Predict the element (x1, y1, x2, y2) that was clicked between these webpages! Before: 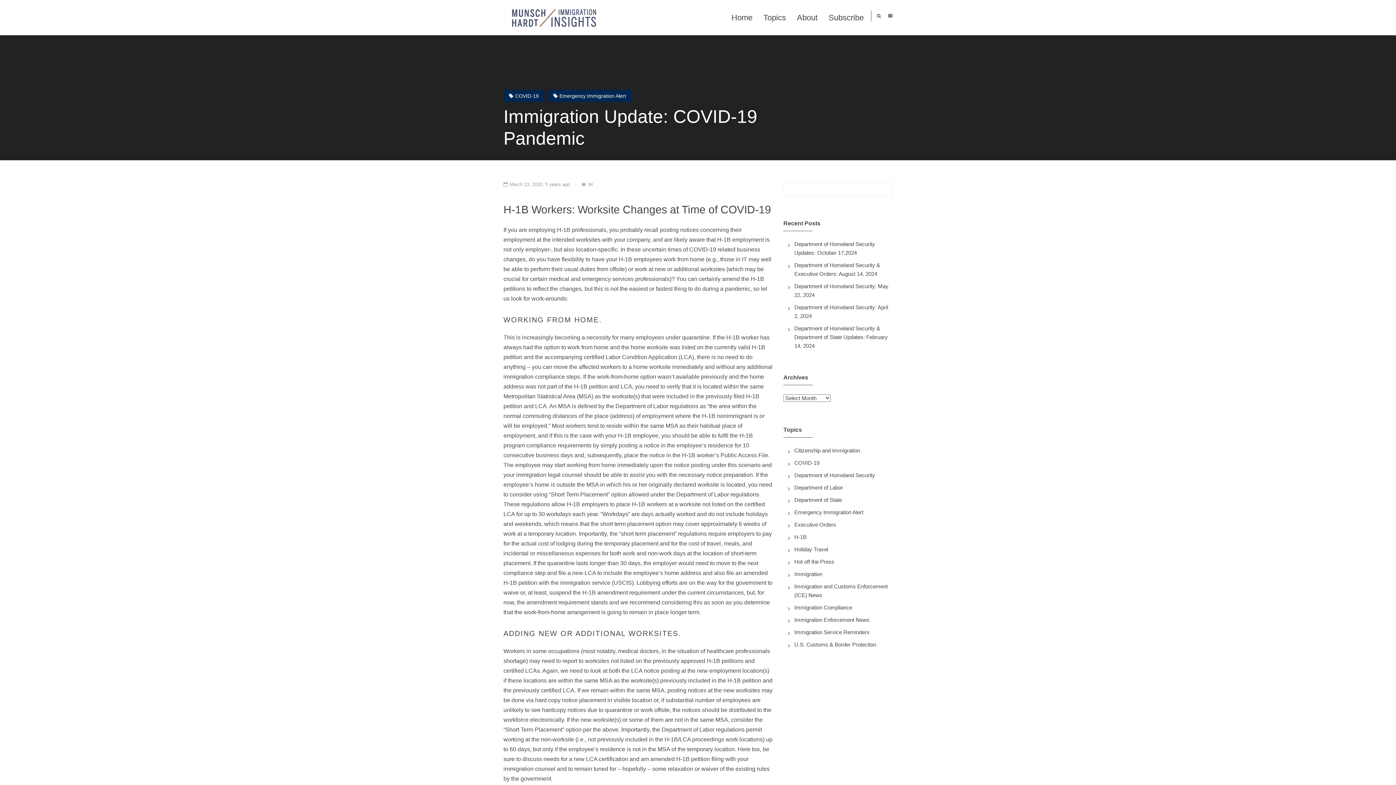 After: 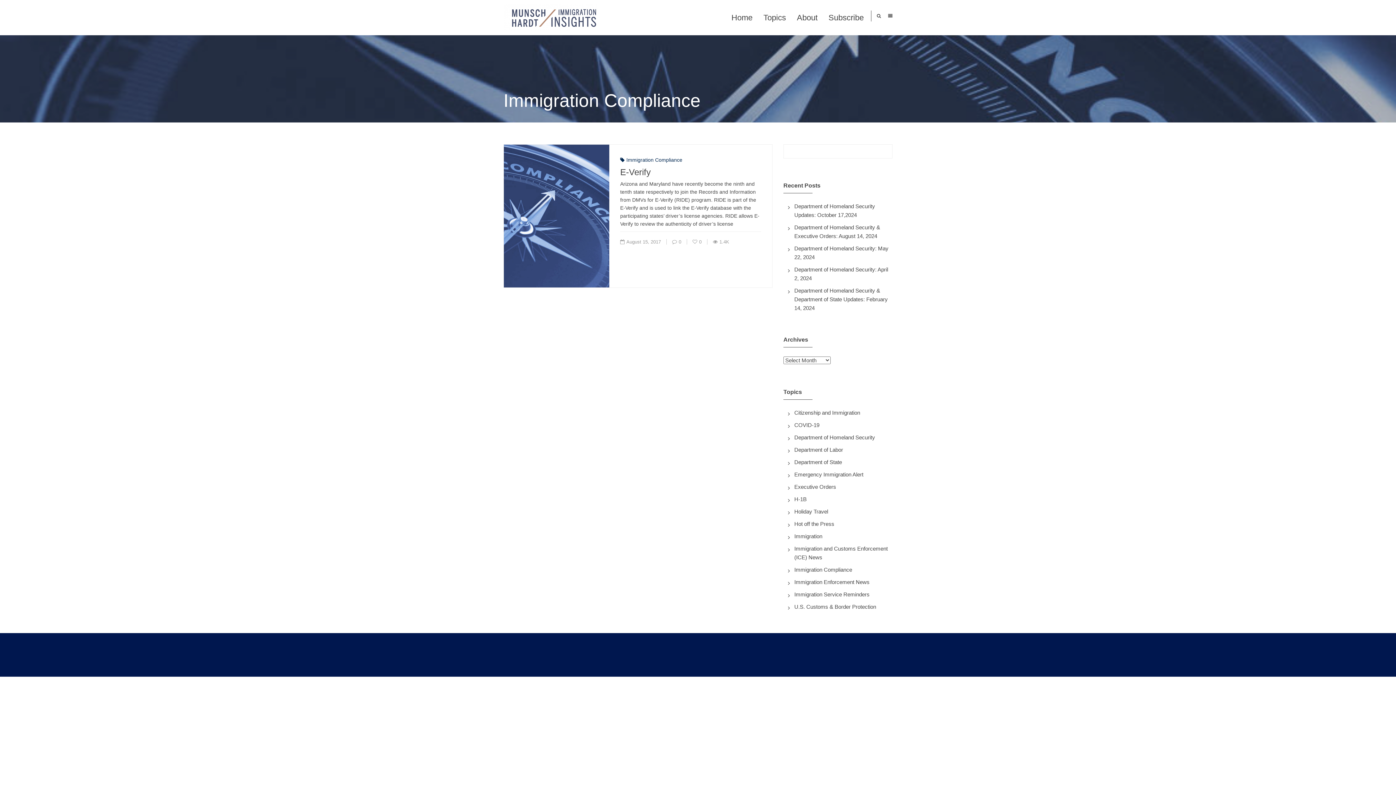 Action: label: Immigration Compliance bbox: (794, 604, 852, 610)